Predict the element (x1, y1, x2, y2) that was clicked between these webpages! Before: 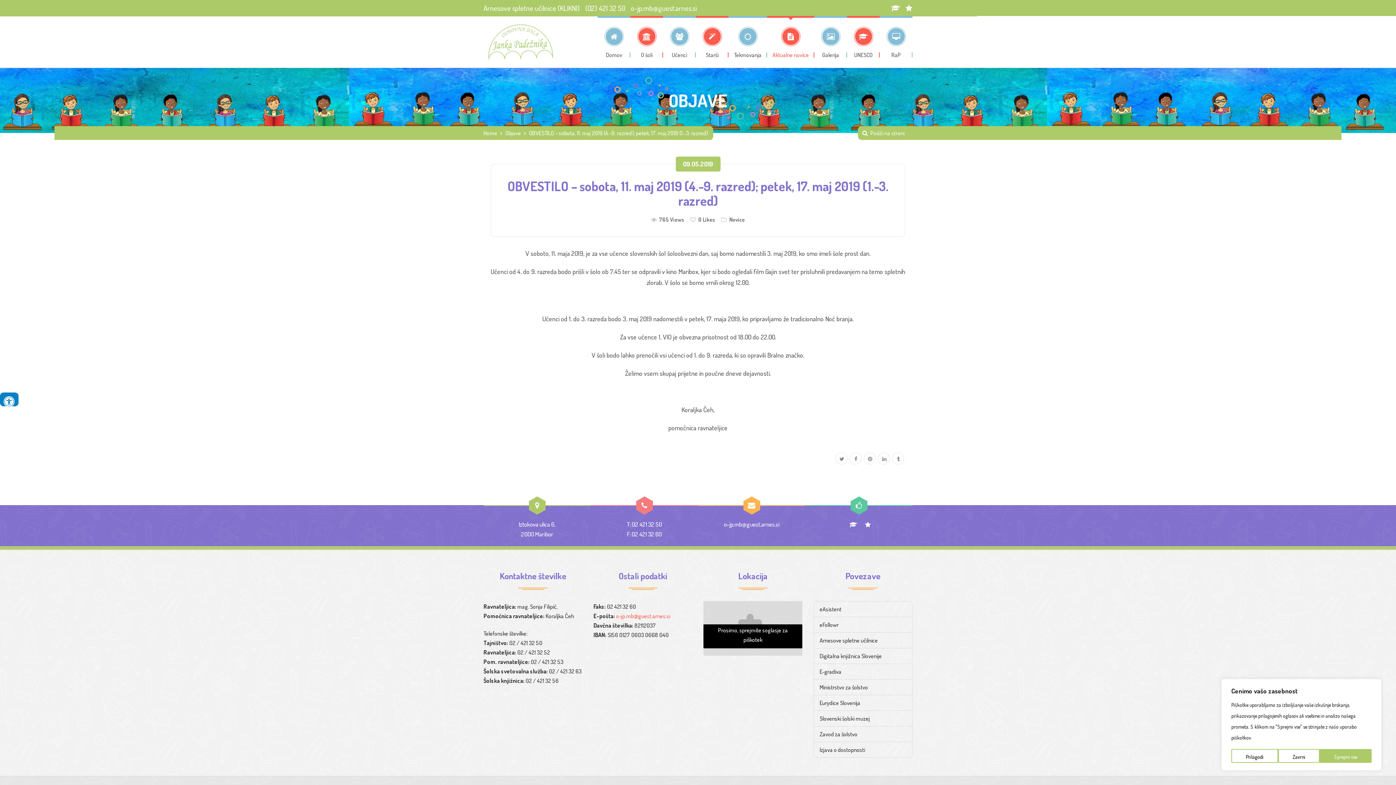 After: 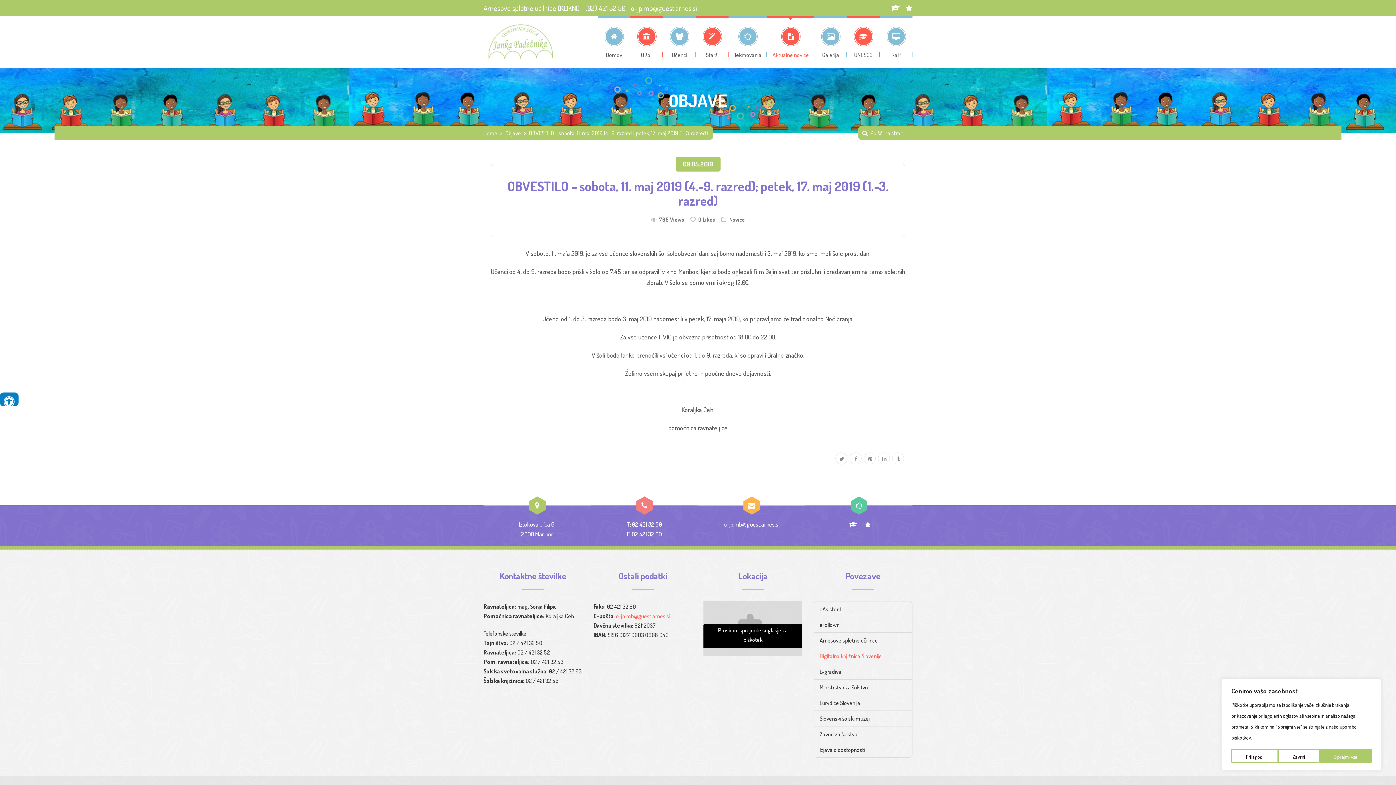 Action: label: Digitalna knjižnica Slovenije bbox: (819, 652, 882, 660)